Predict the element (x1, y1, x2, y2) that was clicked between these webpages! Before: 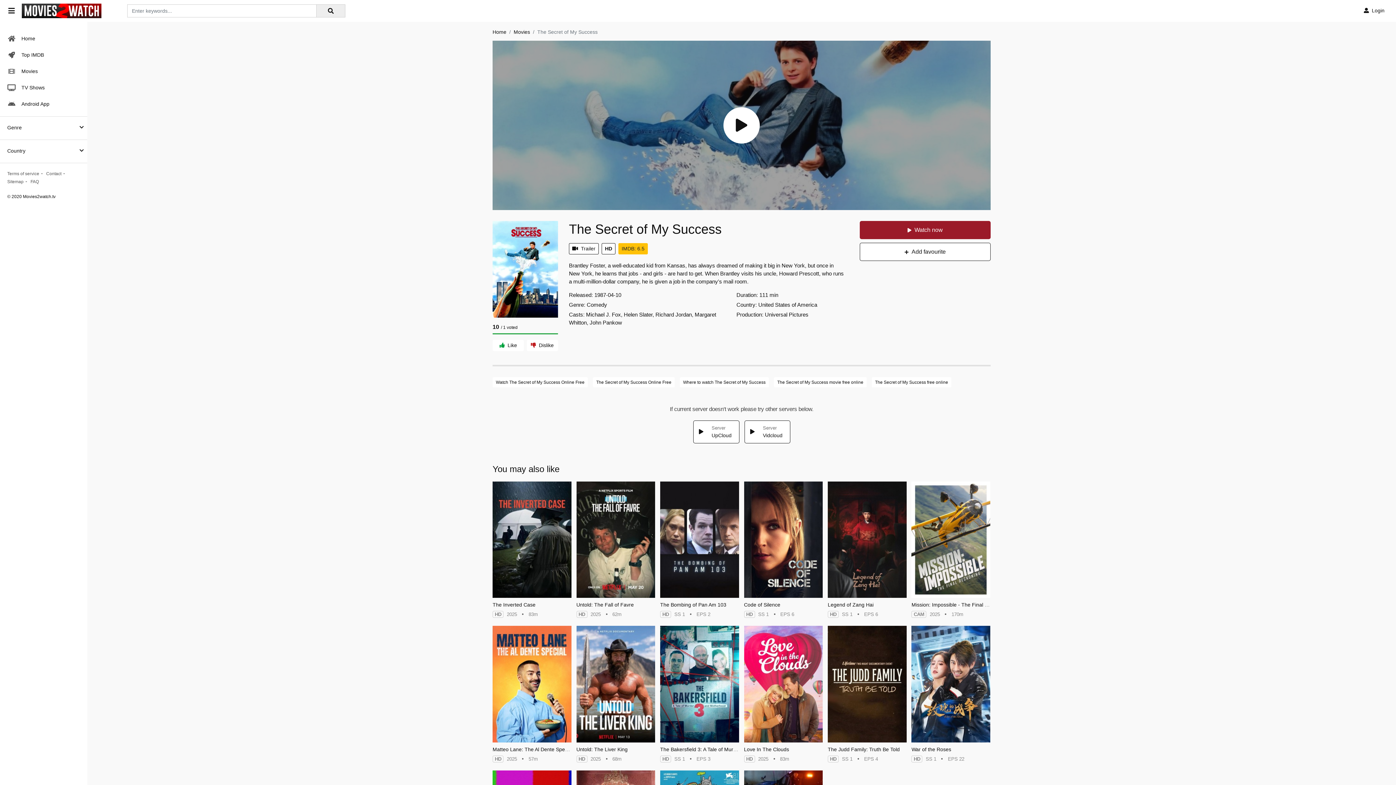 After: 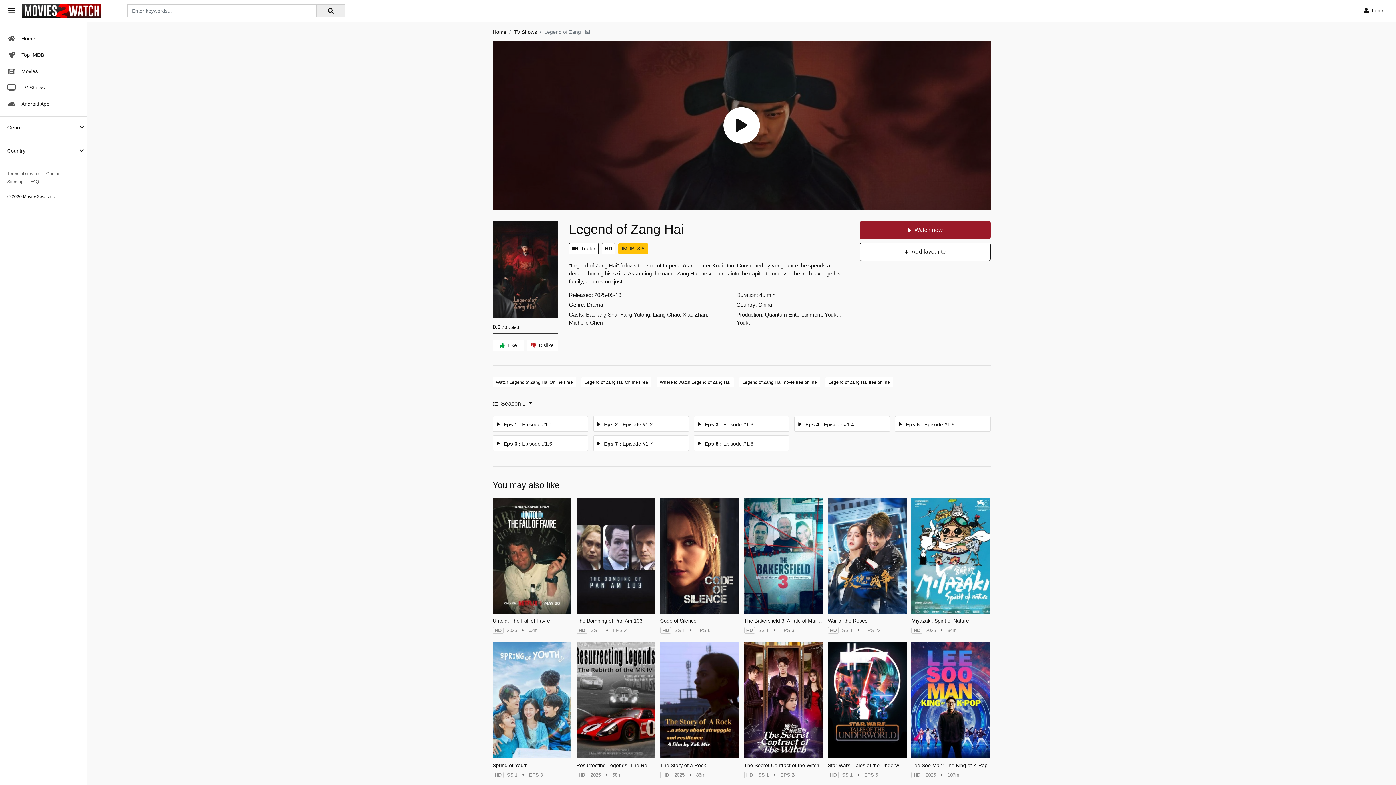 Action: bbox: (828, 481, 906, 598)